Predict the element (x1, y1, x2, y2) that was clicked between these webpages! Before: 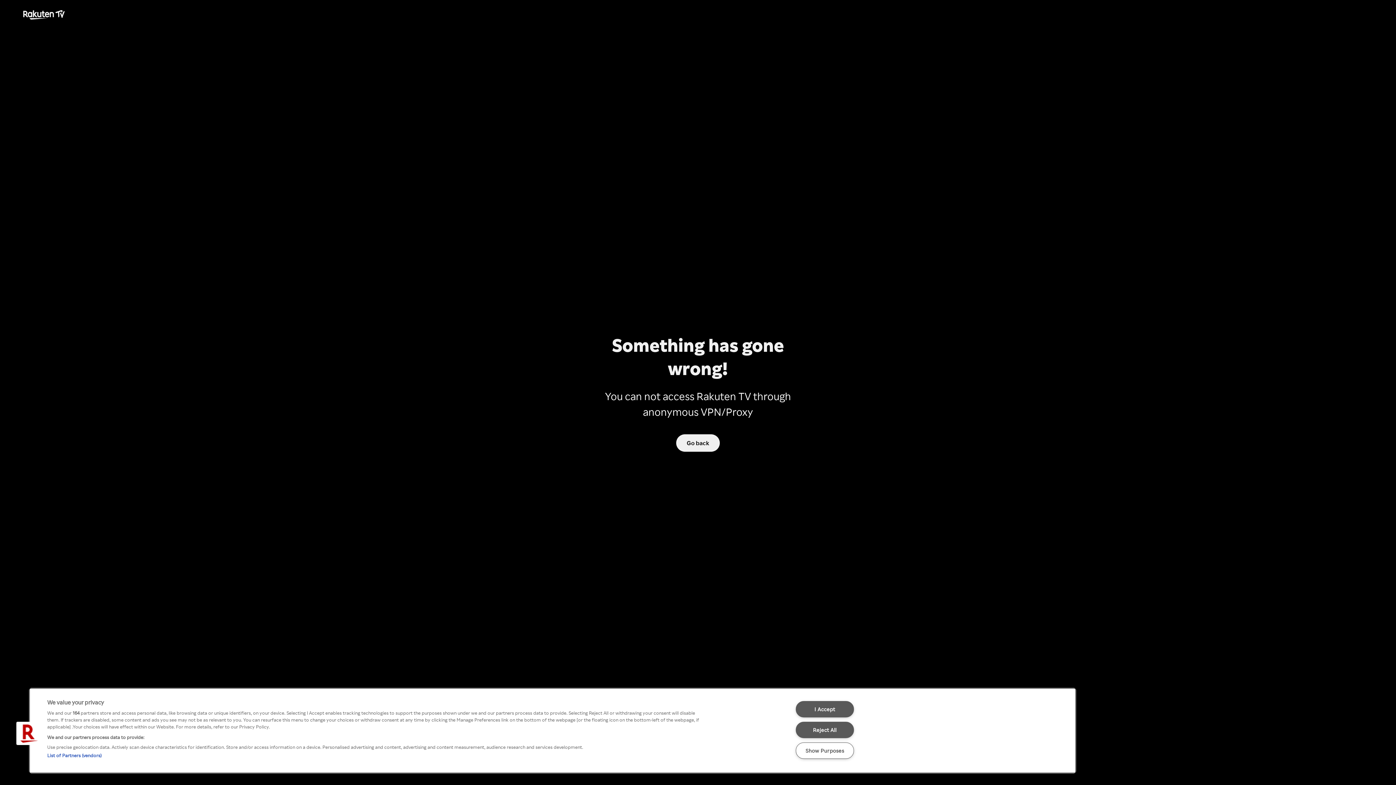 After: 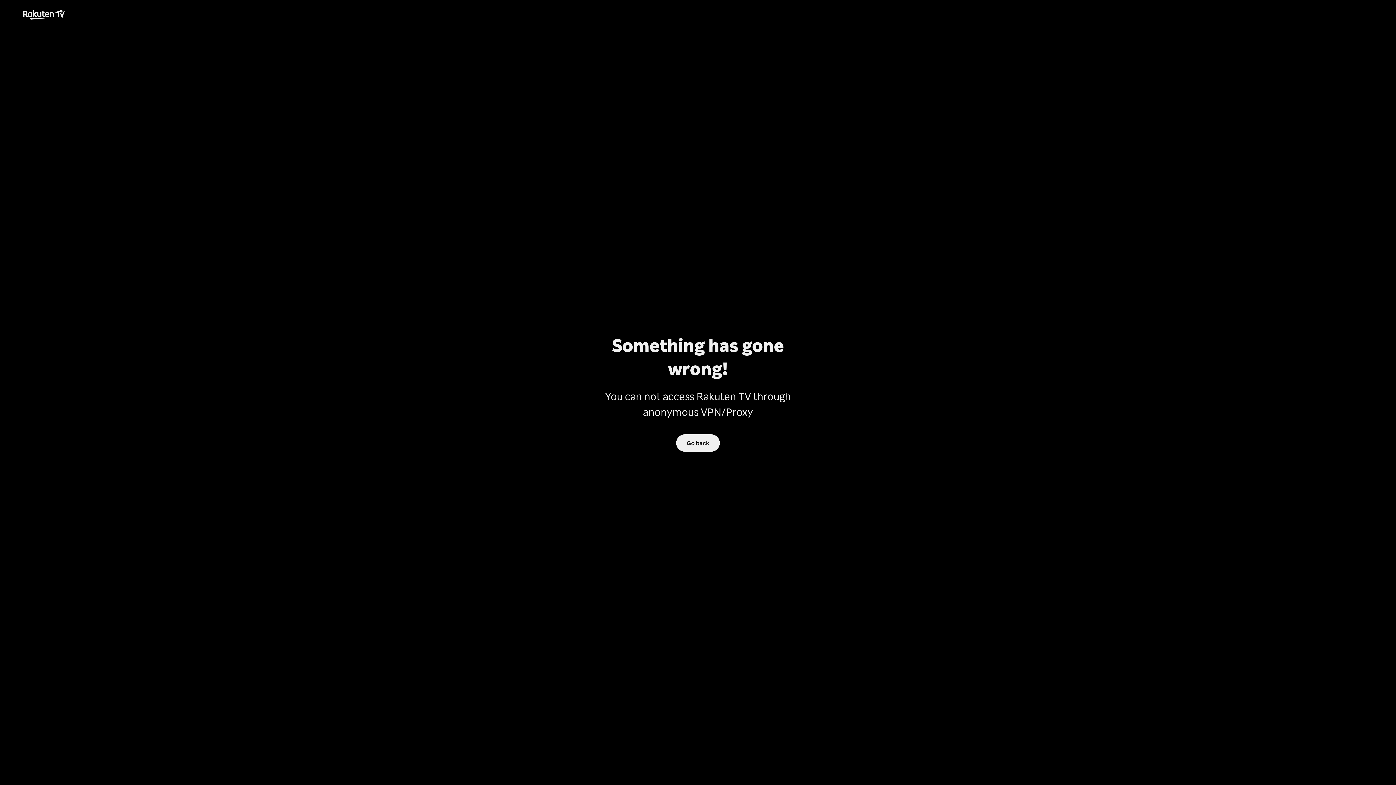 Action: label: I Accept bbox: (795, 701, 854, 717)